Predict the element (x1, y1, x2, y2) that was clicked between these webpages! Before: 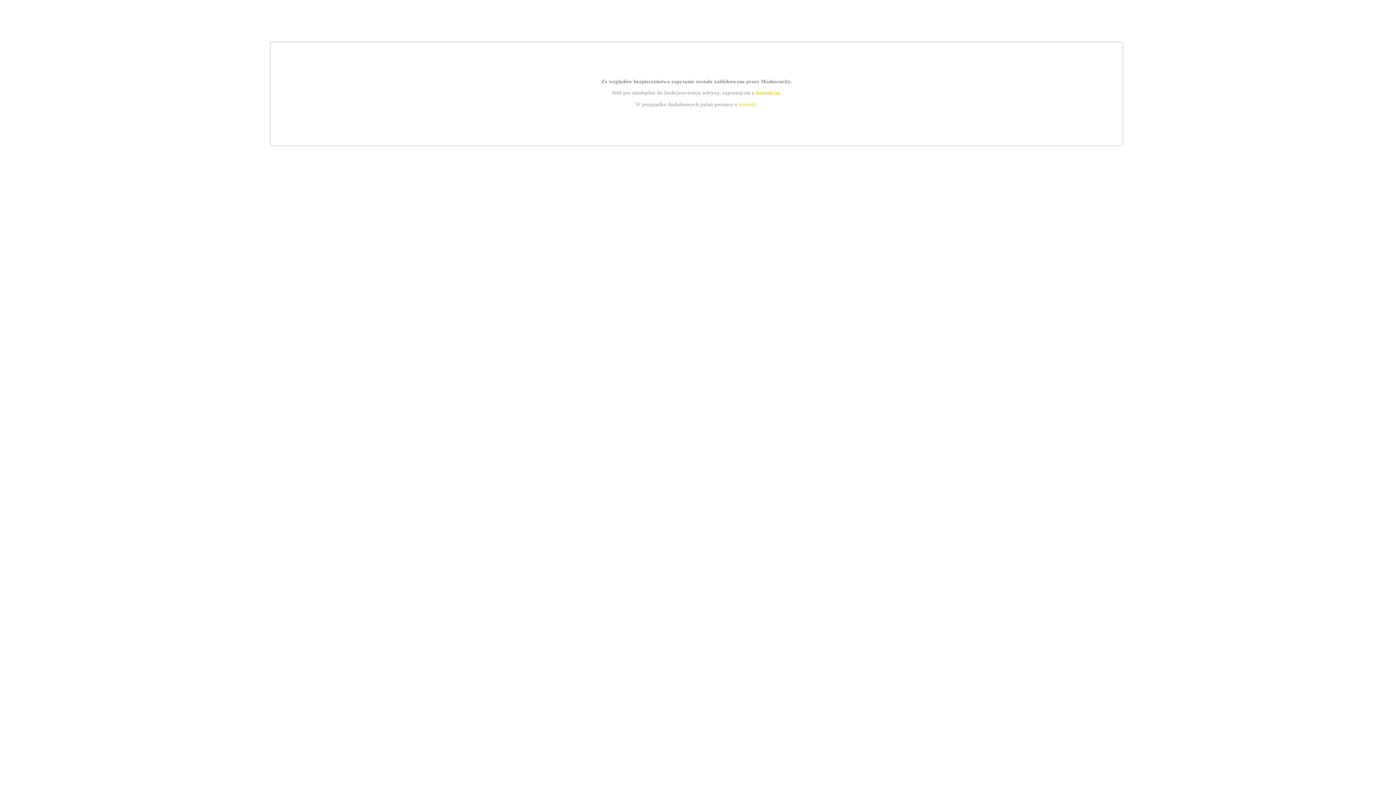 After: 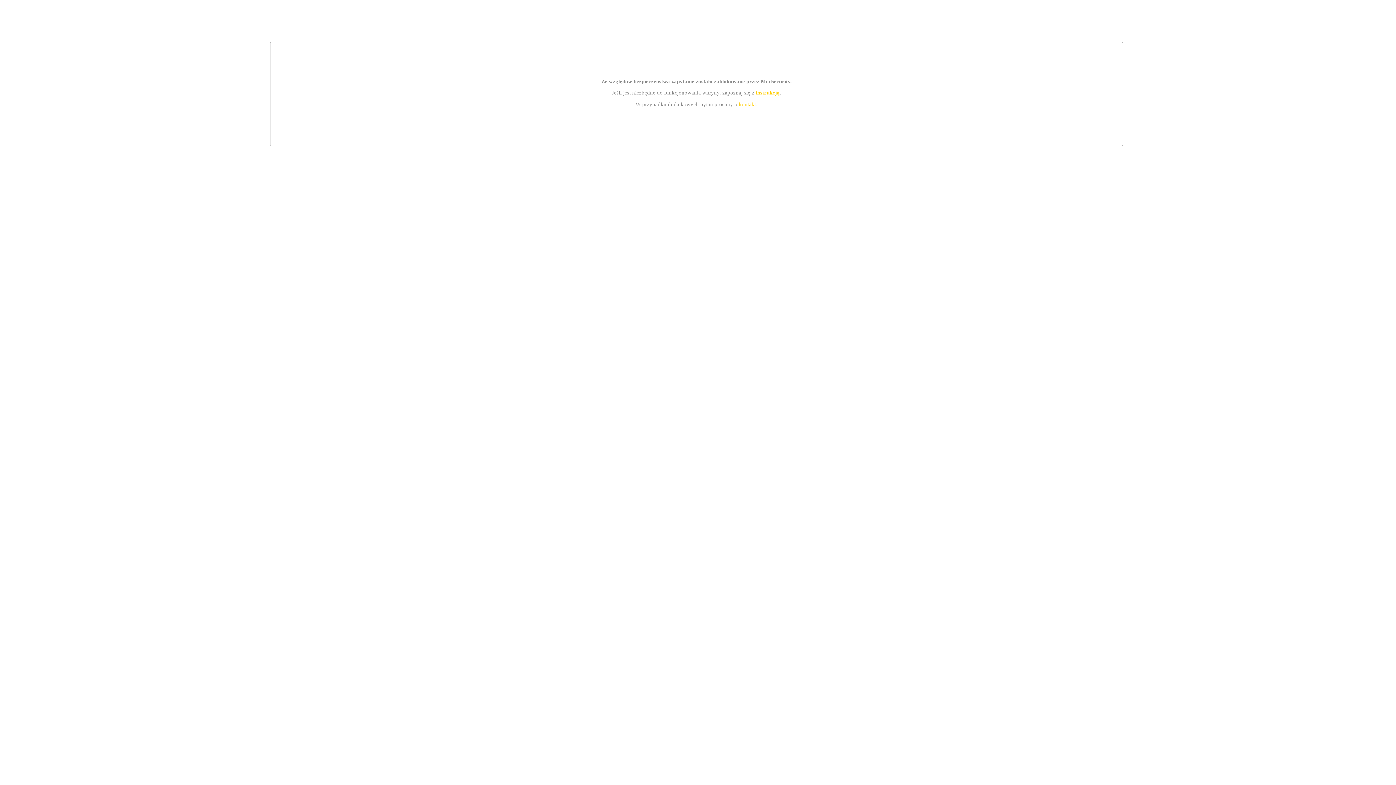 Action: bbox: (739, 101, 756, 107) label: kontakt